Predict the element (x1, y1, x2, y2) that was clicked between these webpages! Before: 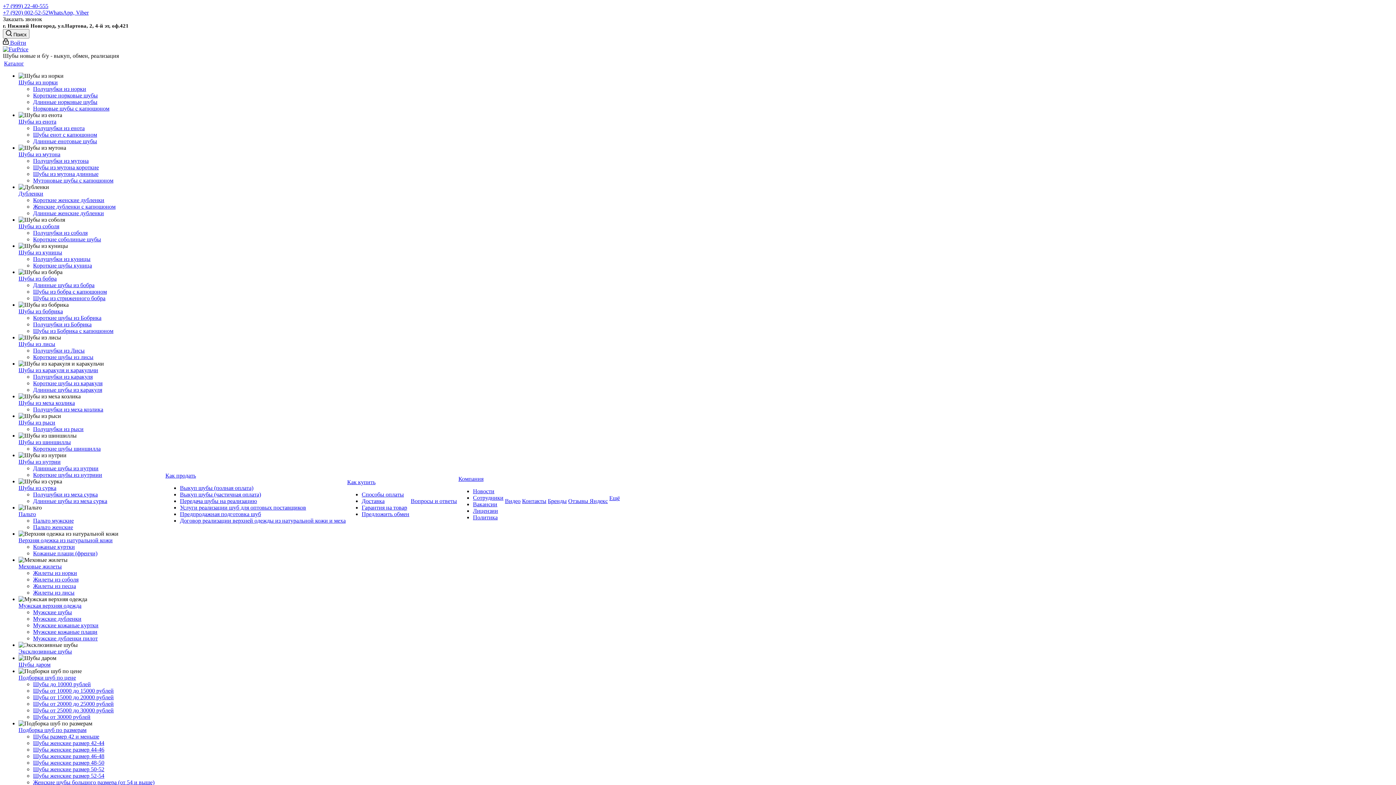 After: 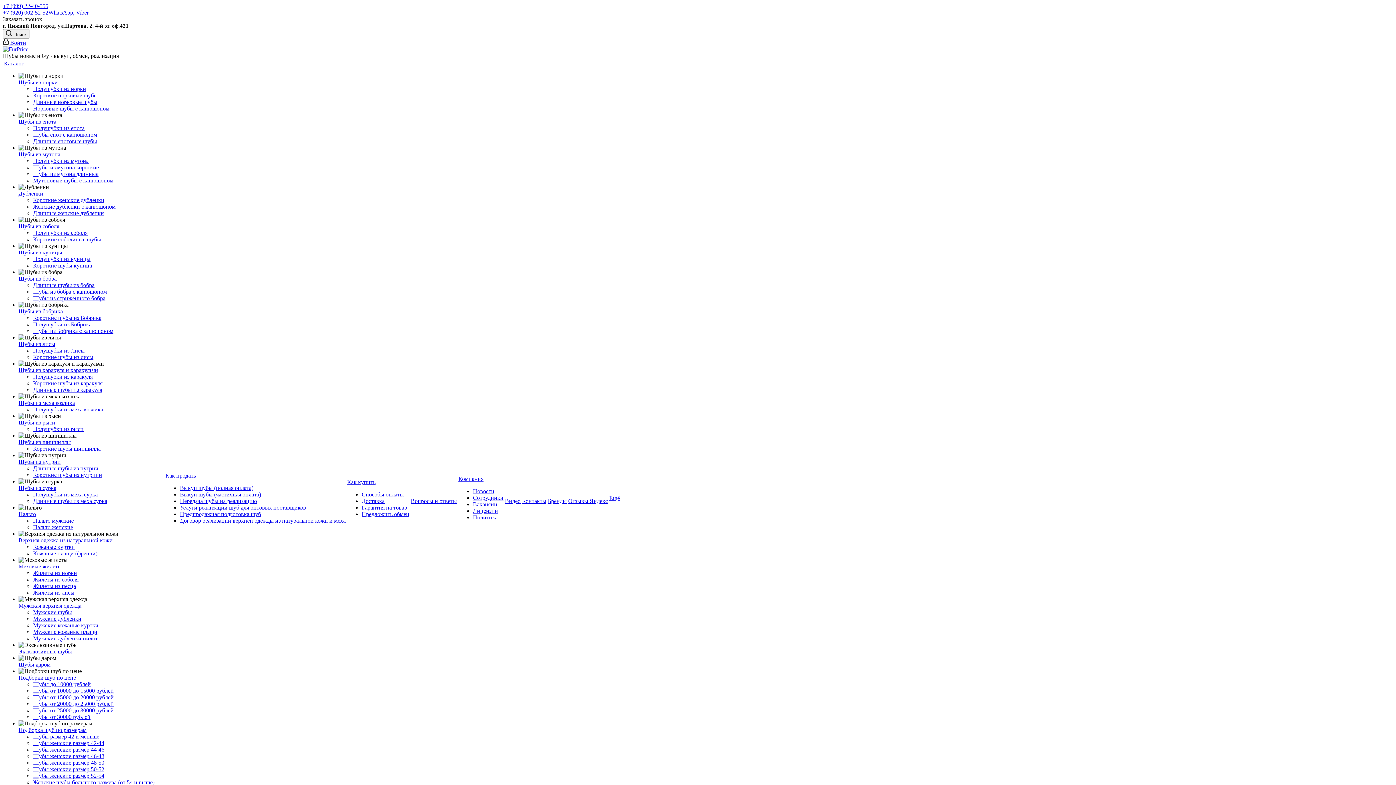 Action: label: Как продать bbox: (165, 472, 345, 479)